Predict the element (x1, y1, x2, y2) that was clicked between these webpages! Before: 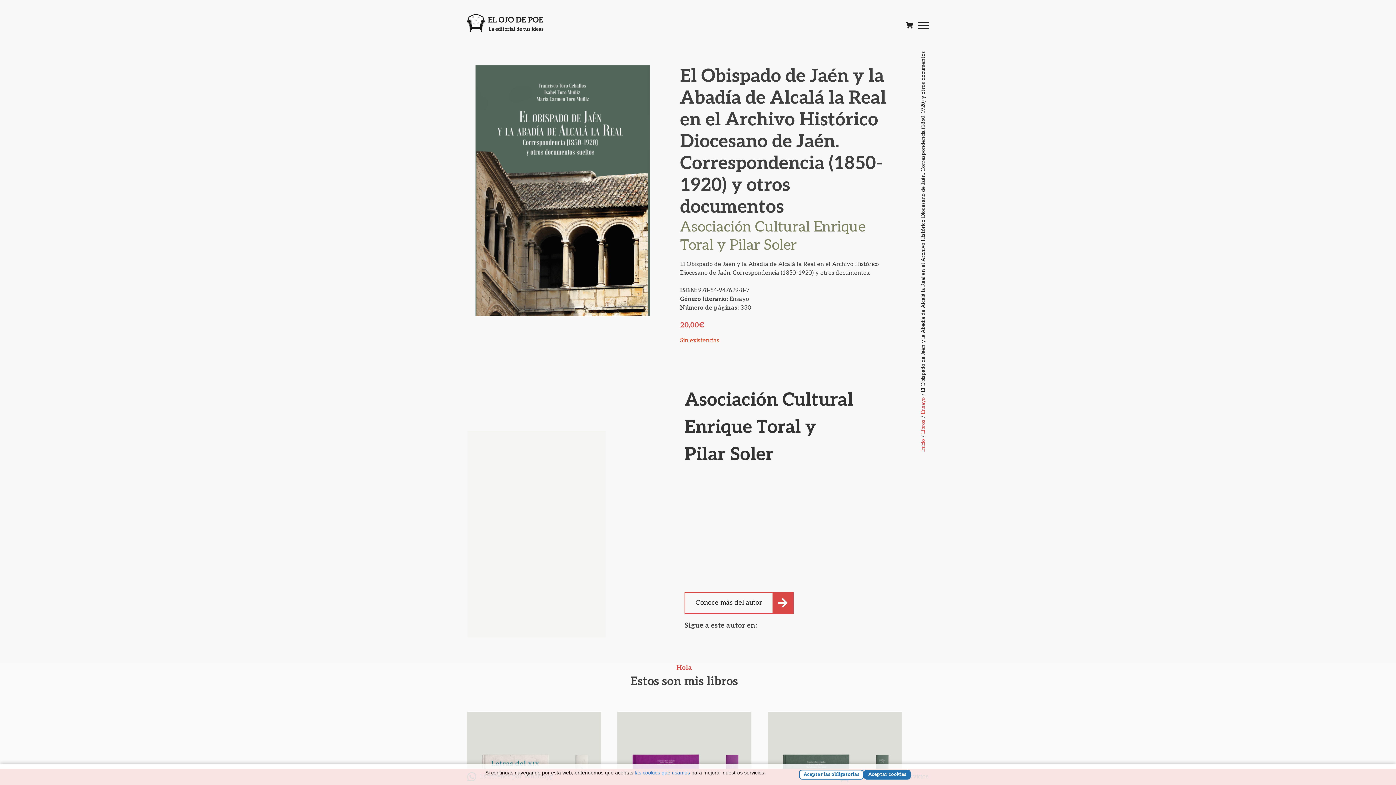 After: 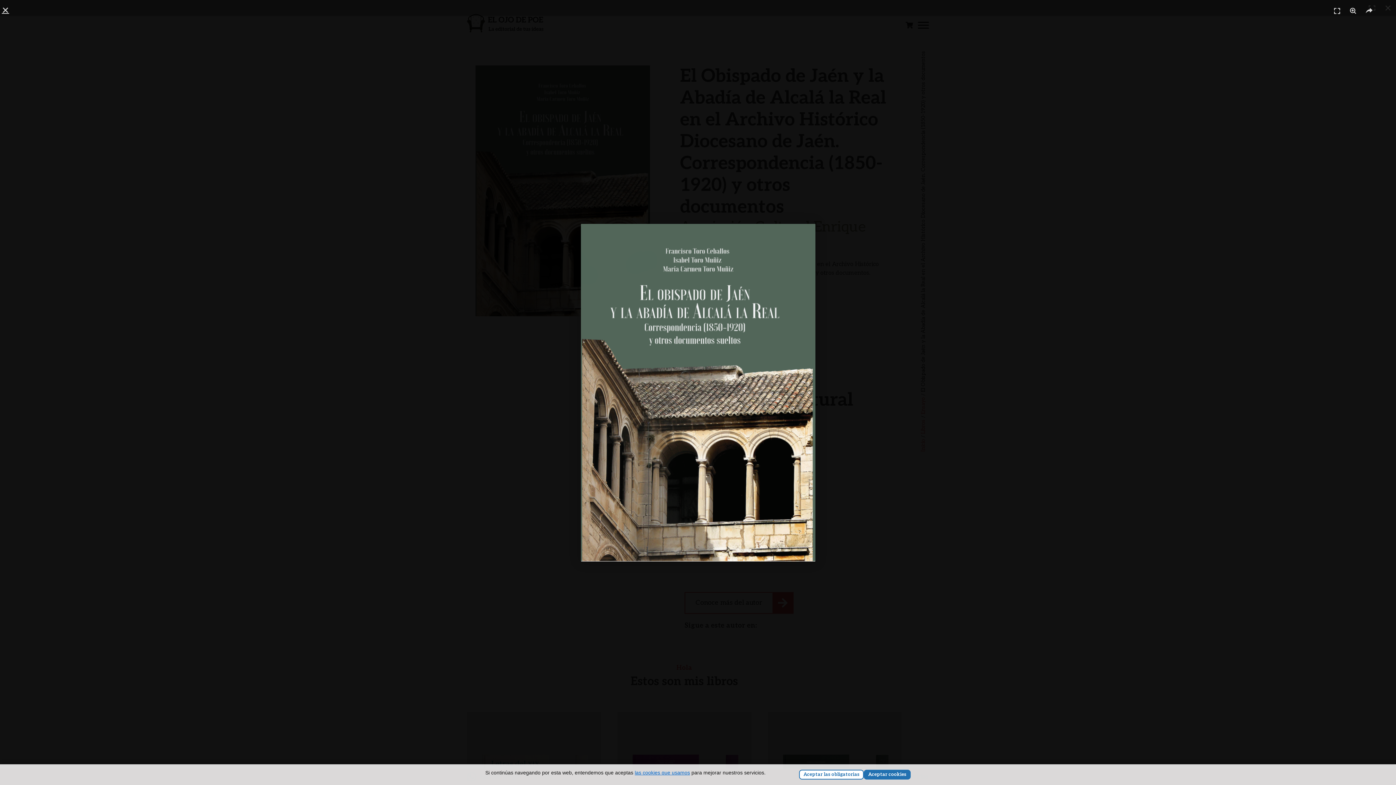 Action: bbox: (475, 311, 650, 318)